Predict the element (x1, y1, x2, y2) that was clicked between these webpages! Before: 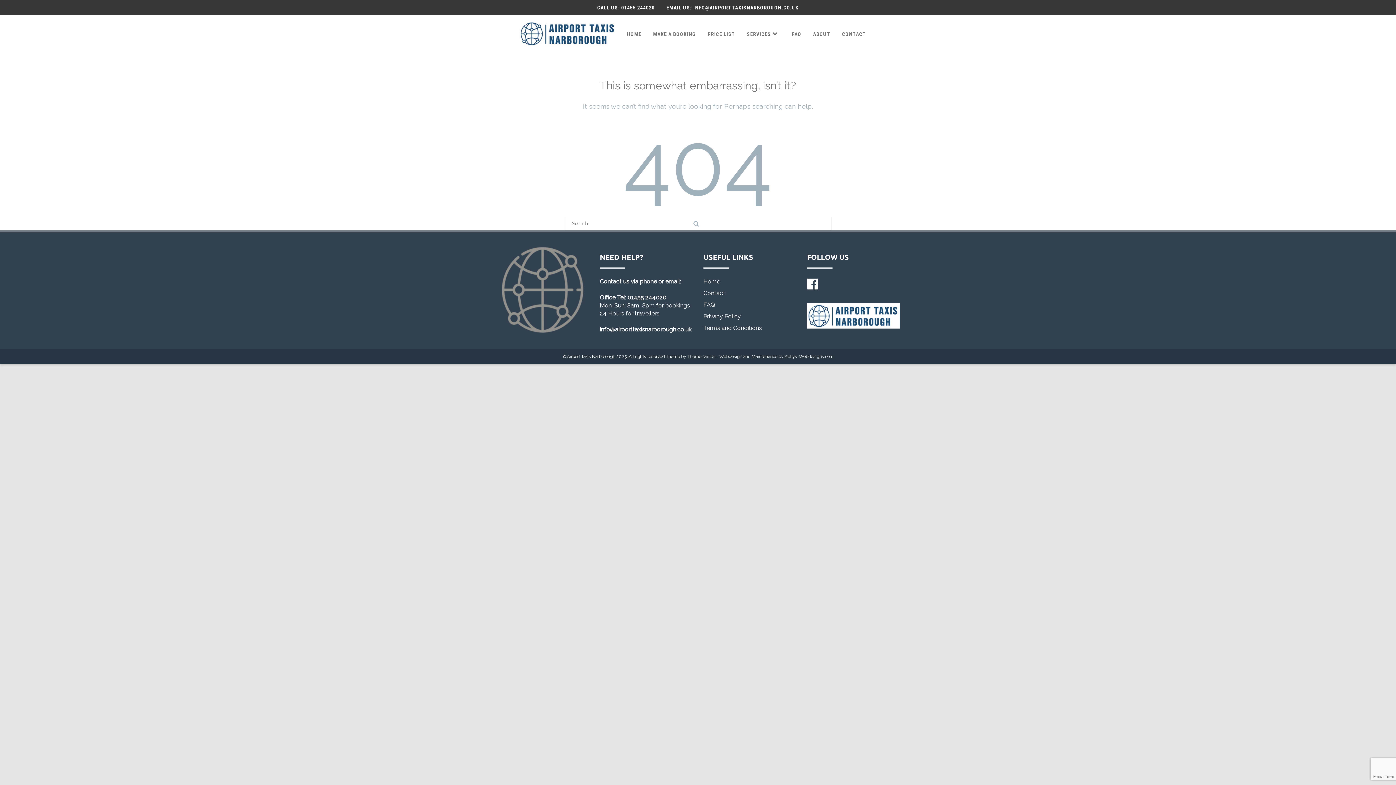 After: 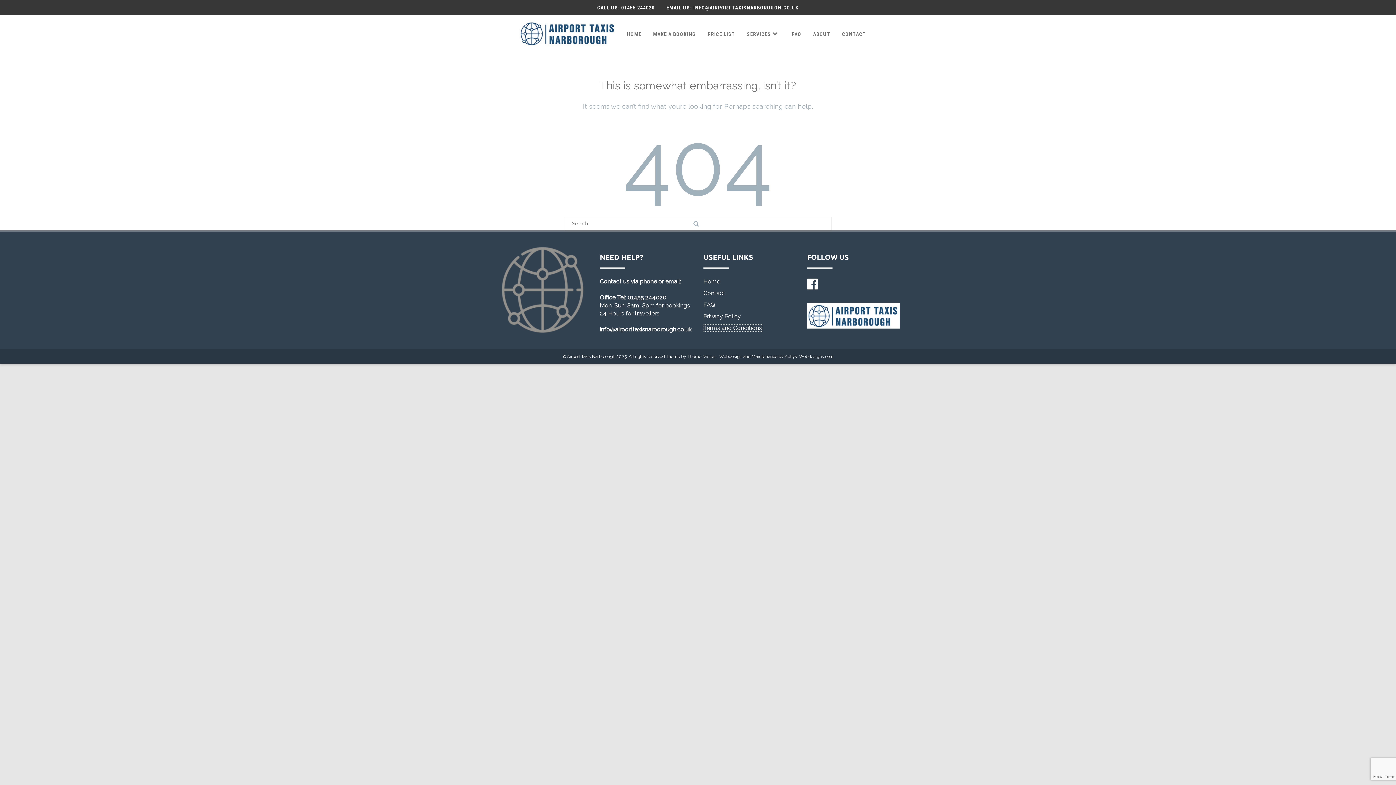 Action: label: Terms and Conditions bbox: (703, 324, 762, 331)